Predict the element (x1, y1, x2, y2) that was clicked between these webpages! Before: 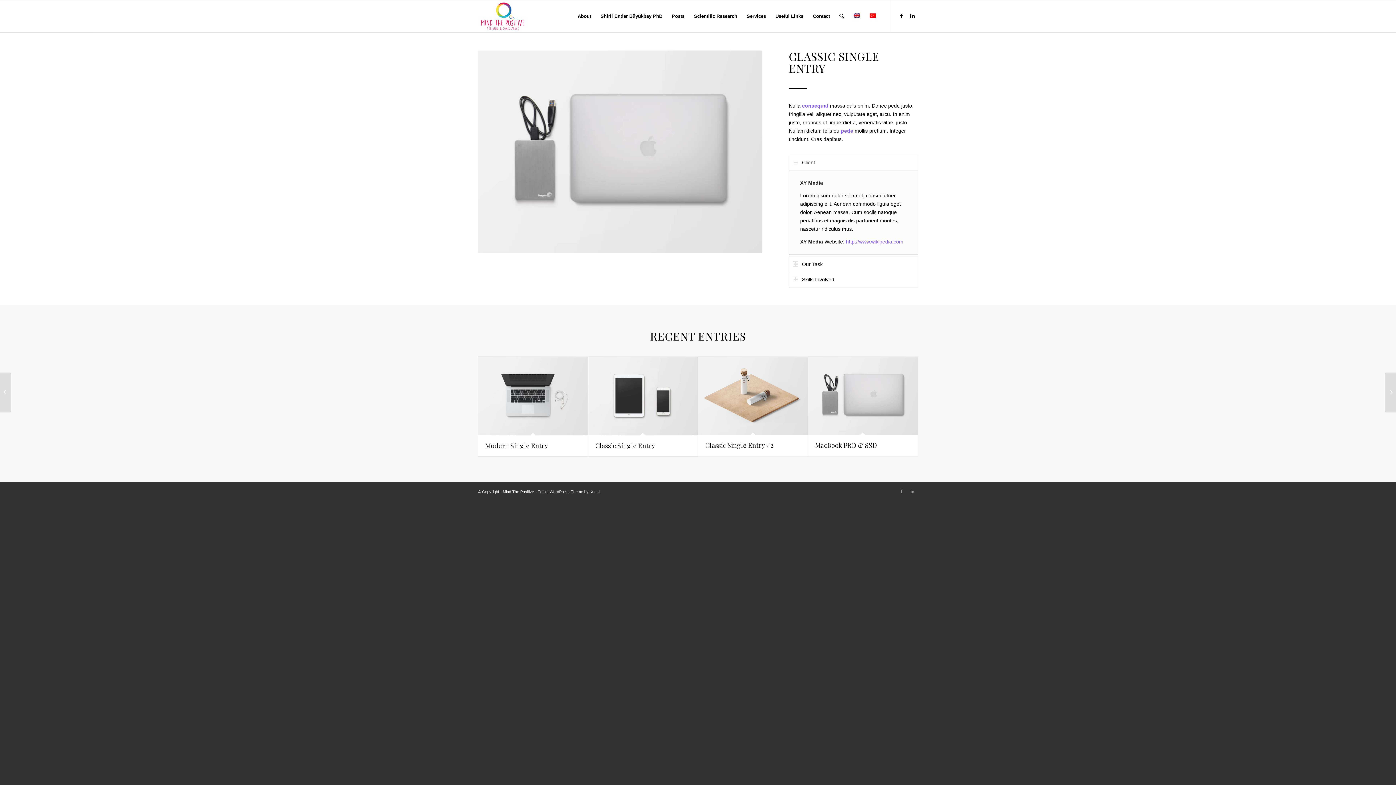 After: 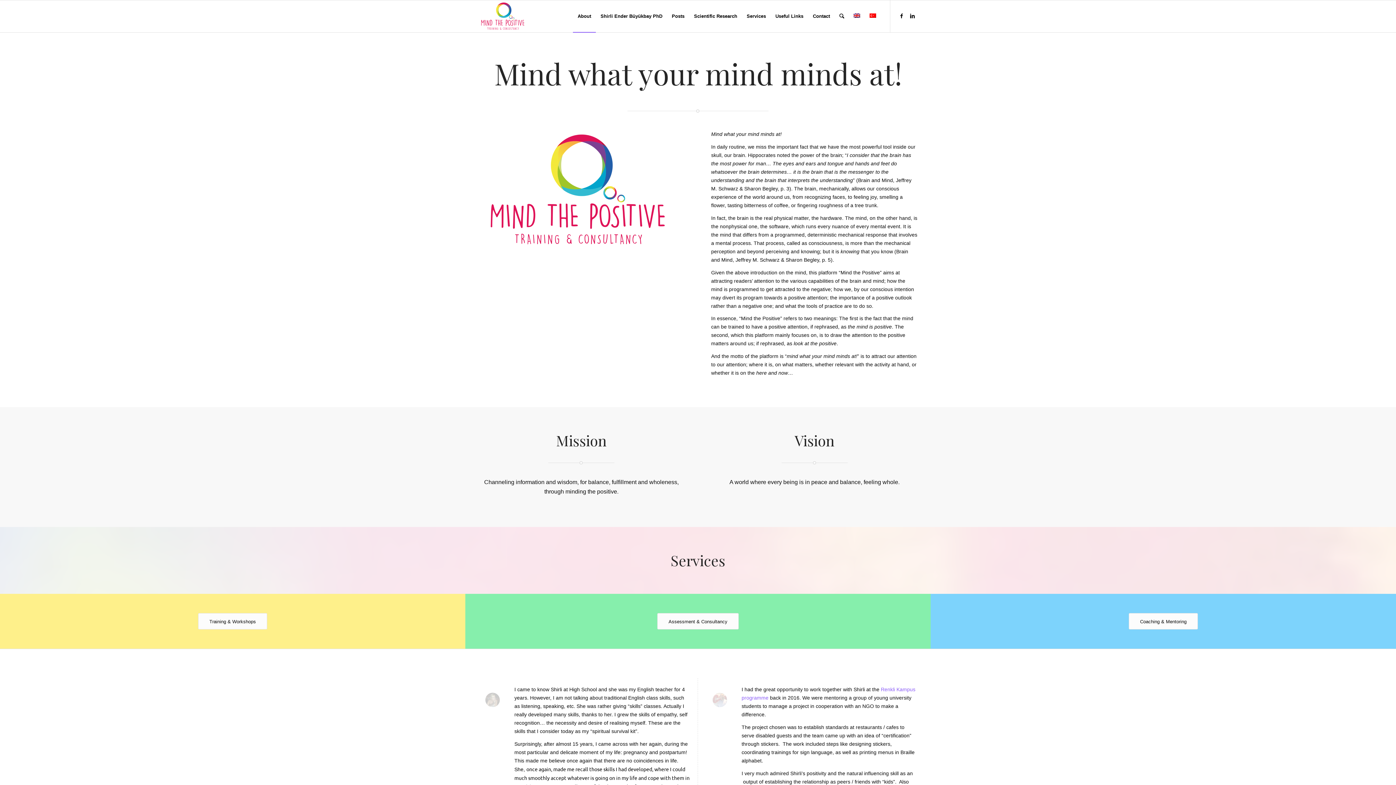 Action: label: About bbox: (573, 0, 596, 32)